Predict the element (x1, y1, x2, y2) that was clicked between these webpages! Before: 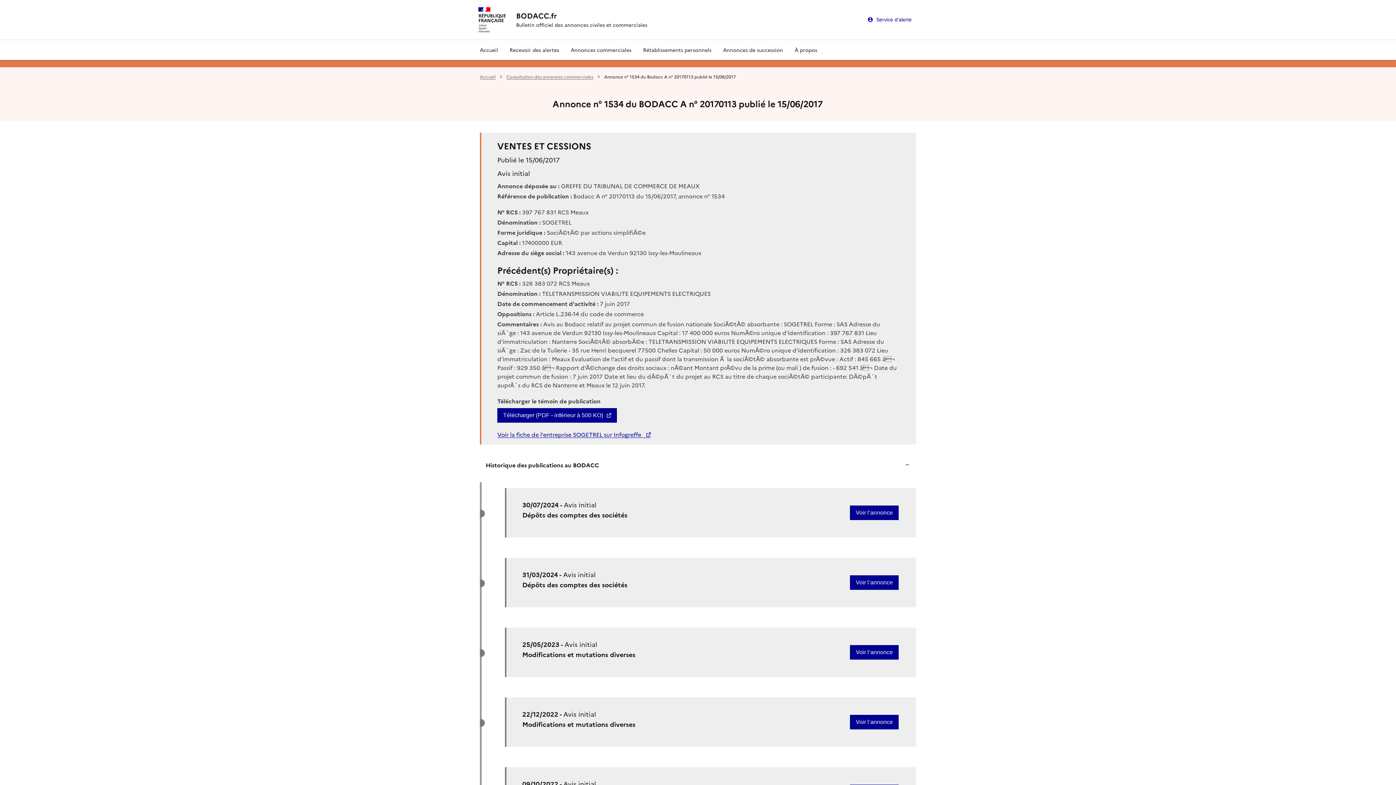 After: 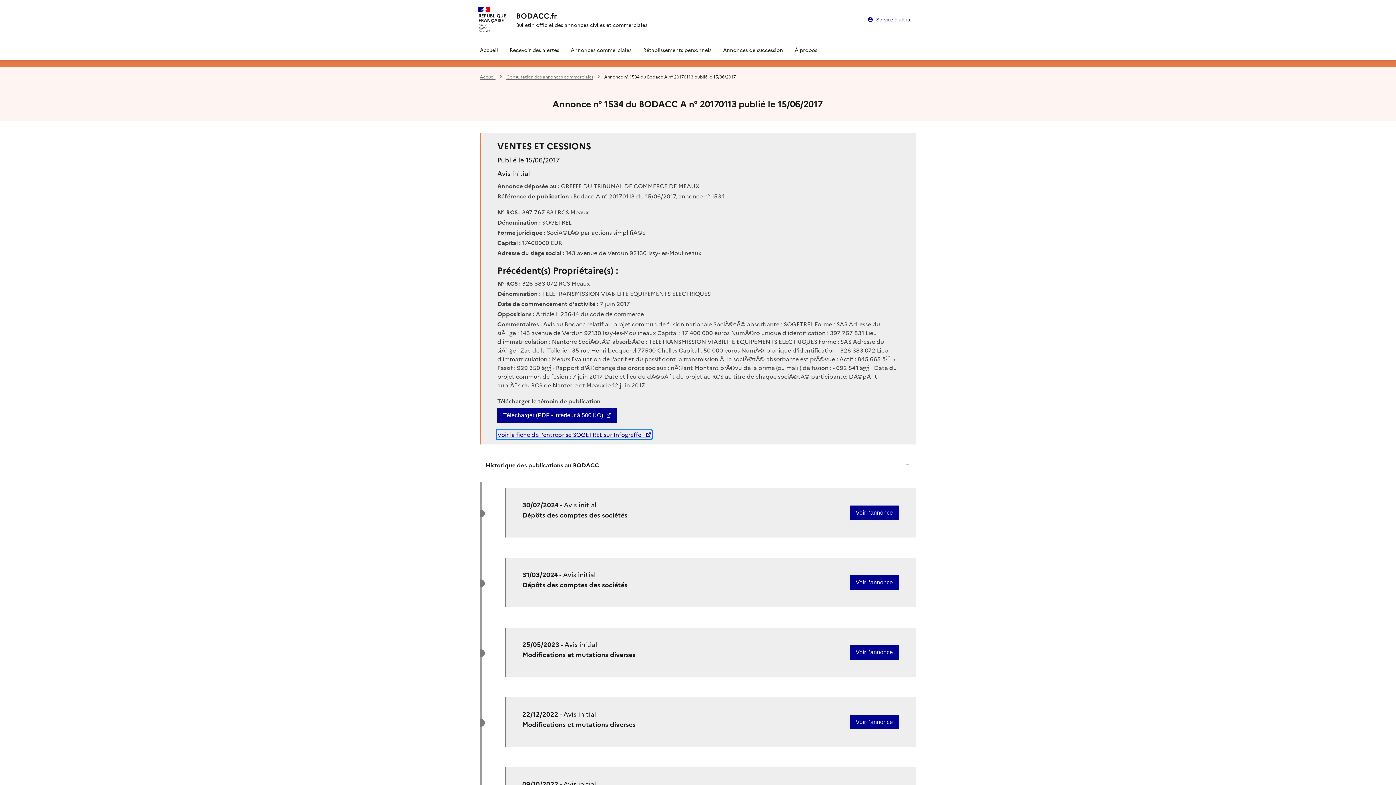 Action: bbox: (497, 430, 650, 438) label: Voir la fiche de l'entreprise SOGETREL sur Infogreffe 